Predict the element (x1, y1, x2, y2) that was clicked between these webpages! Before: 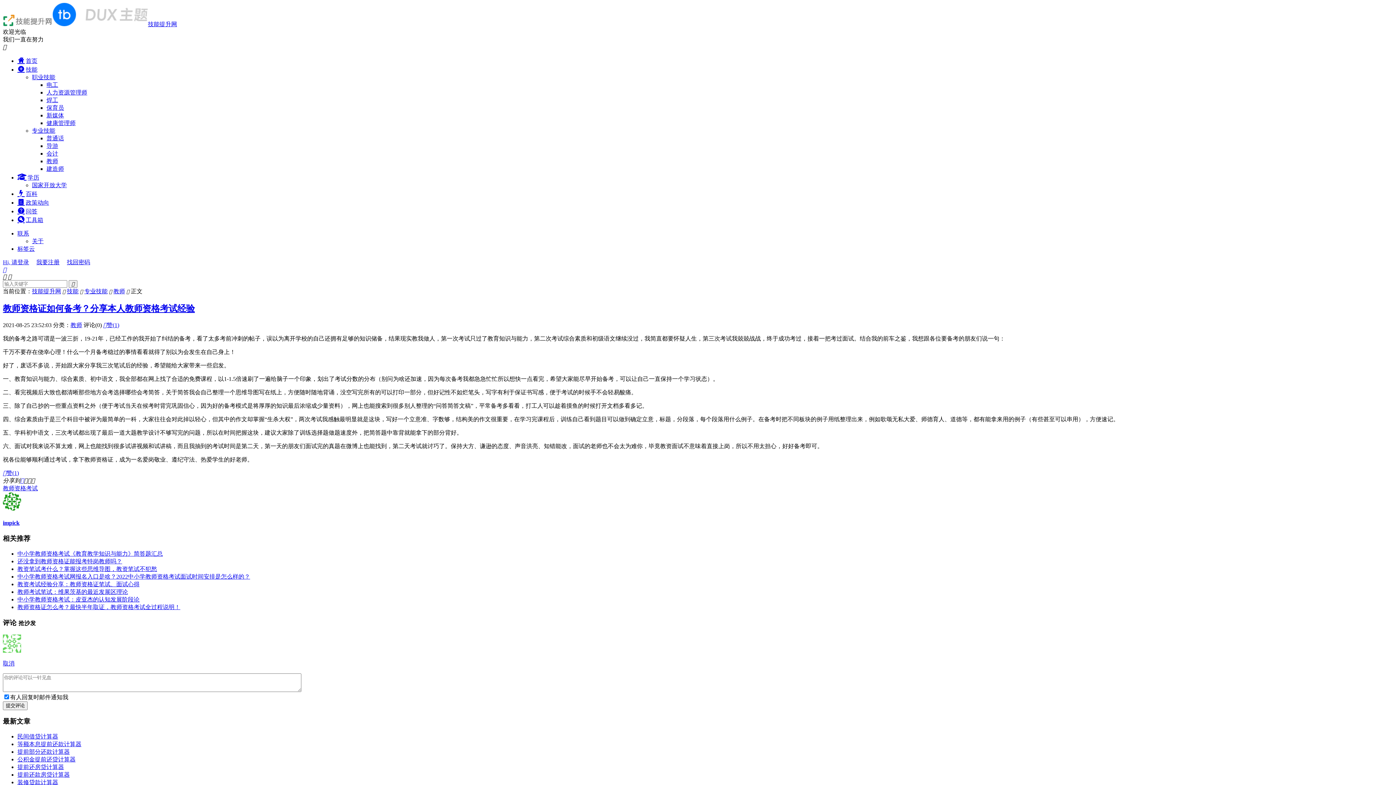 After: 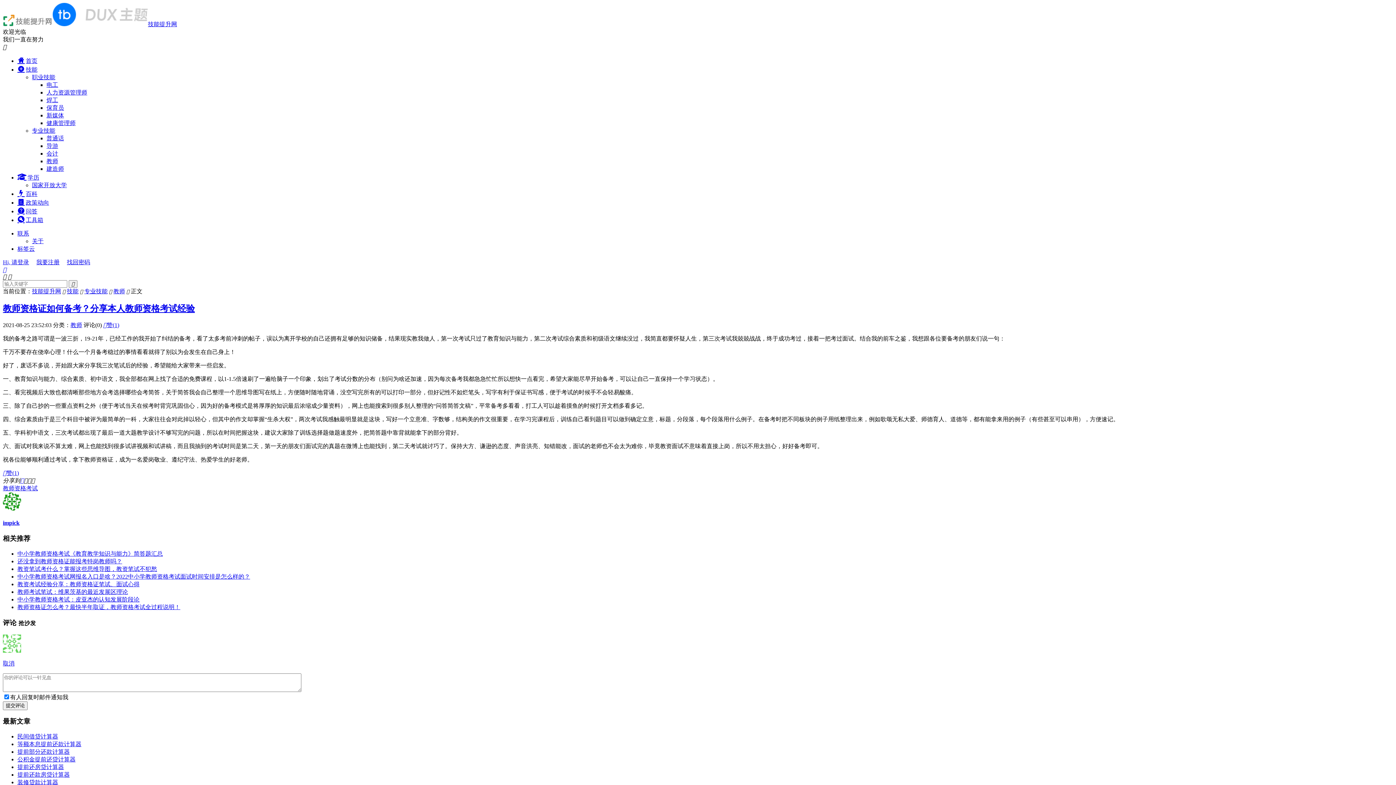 Action: bbox: (2, 259, 29, 265) label: Hi, 请登录